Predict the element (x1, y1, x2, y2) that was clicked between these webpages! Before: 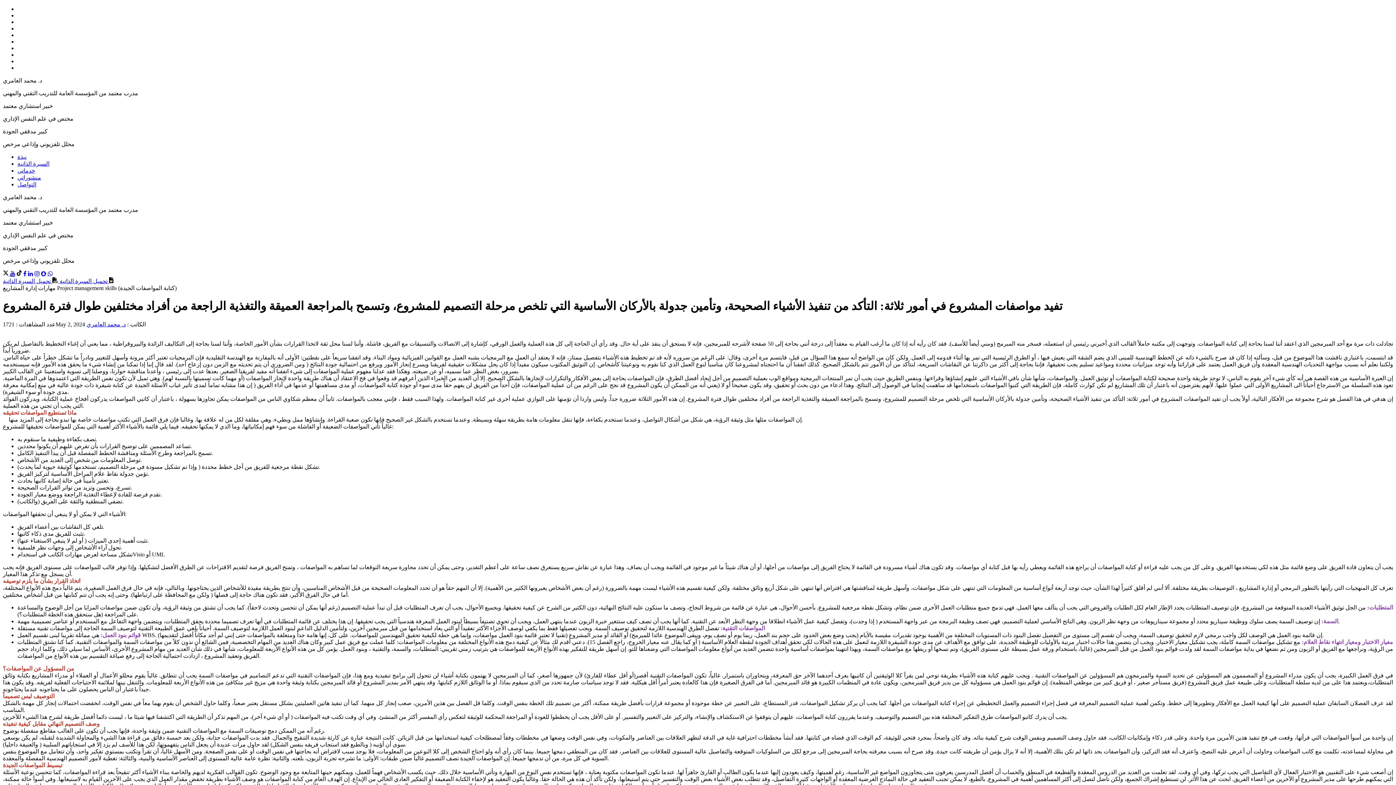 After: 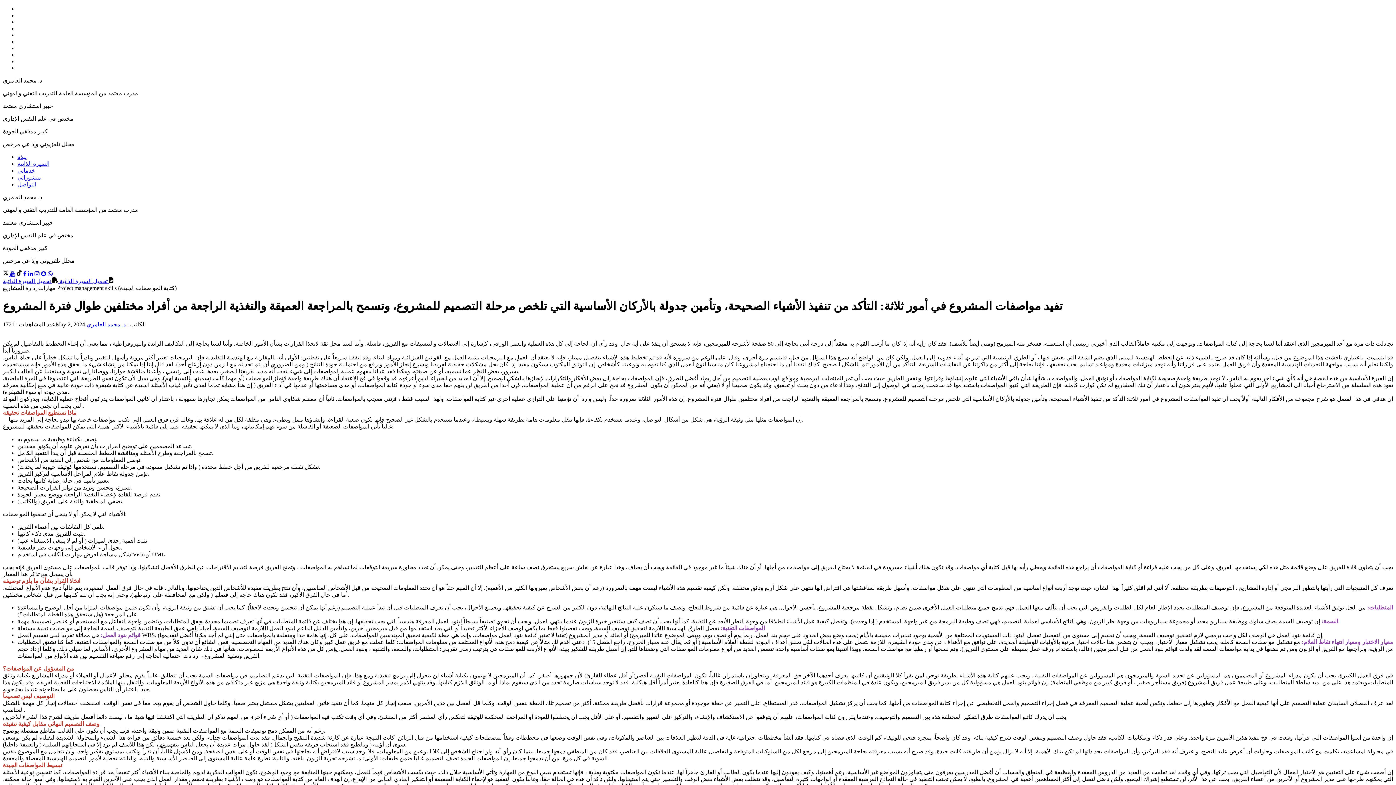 Action: bbox: (23, 270, 26, 277)